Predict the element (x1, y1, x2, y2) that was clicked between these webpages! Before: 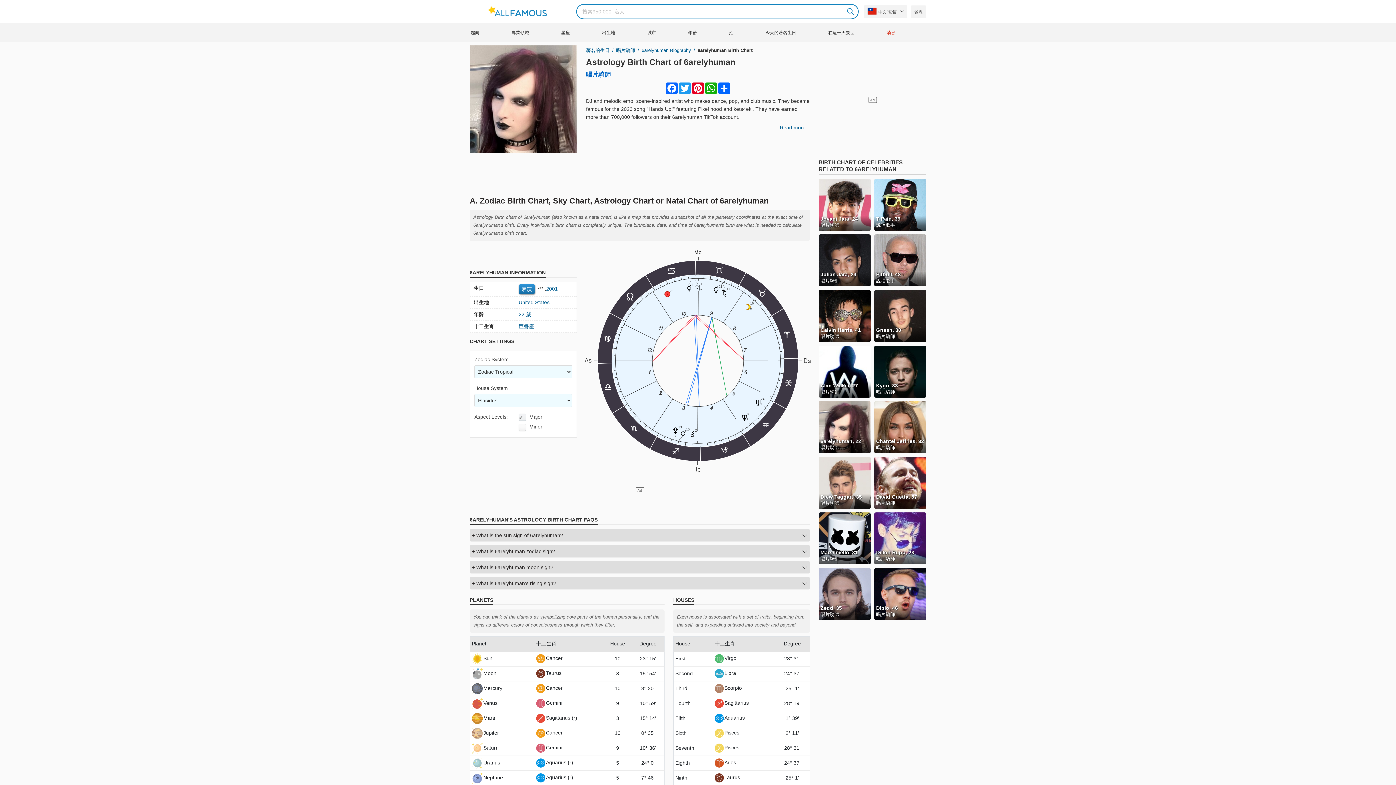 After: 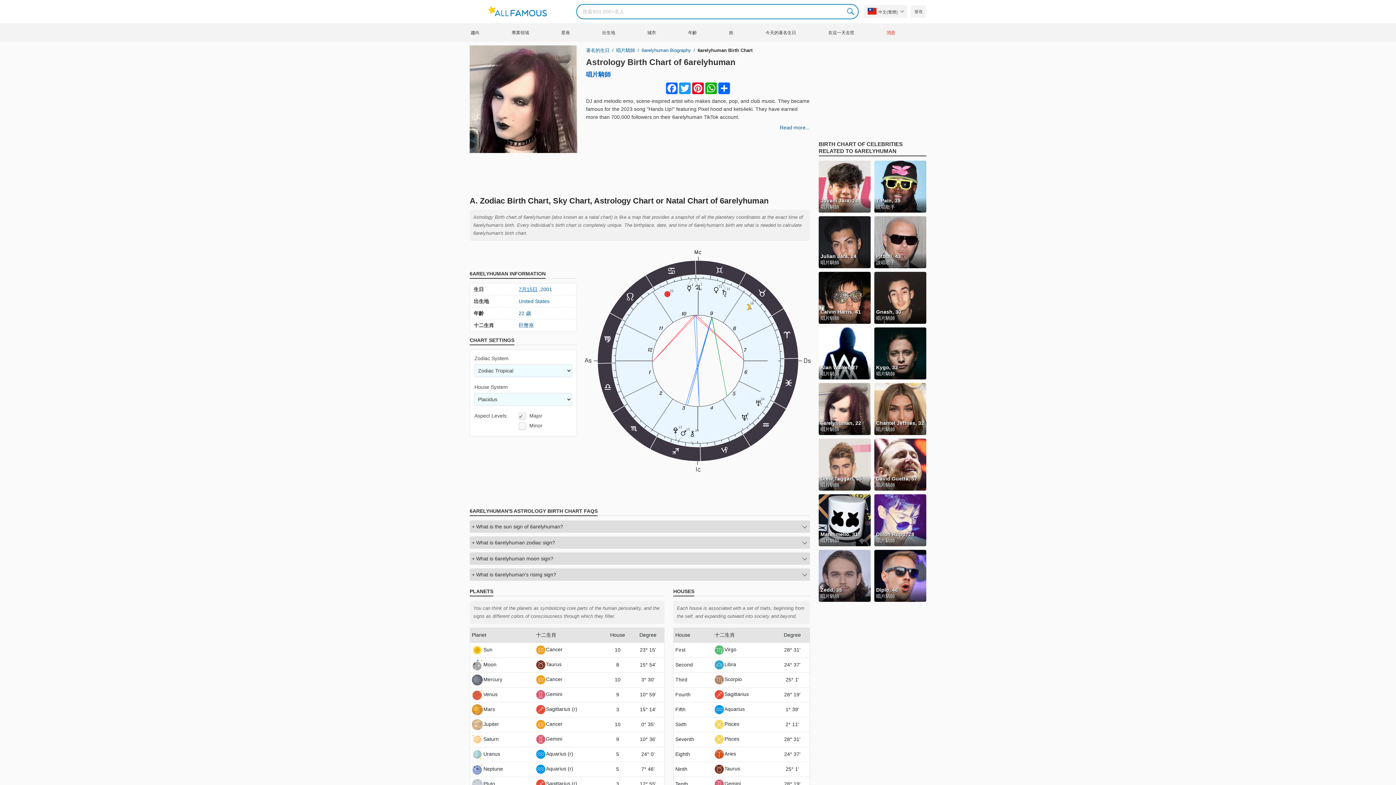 Action: bbox: (518, 284, 535, 294) label: 表演